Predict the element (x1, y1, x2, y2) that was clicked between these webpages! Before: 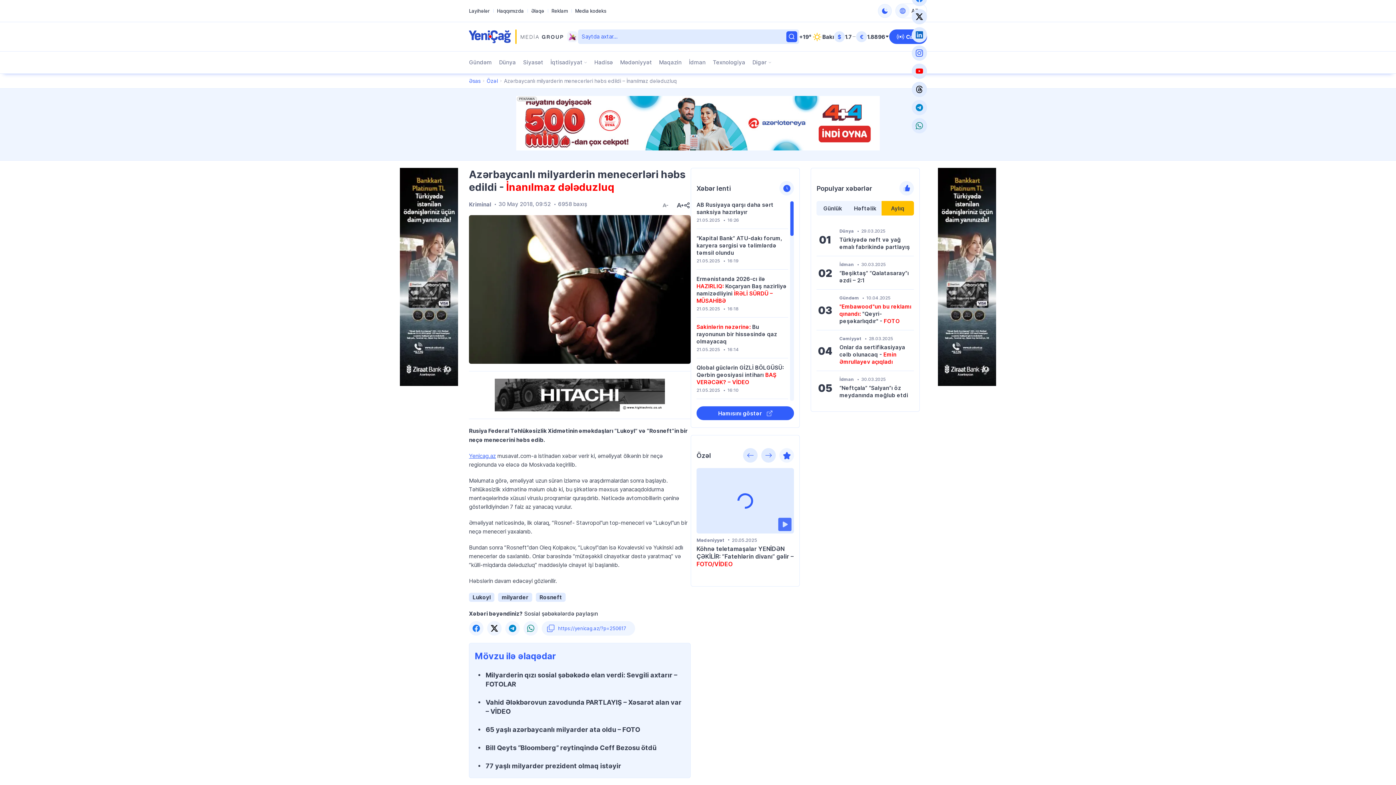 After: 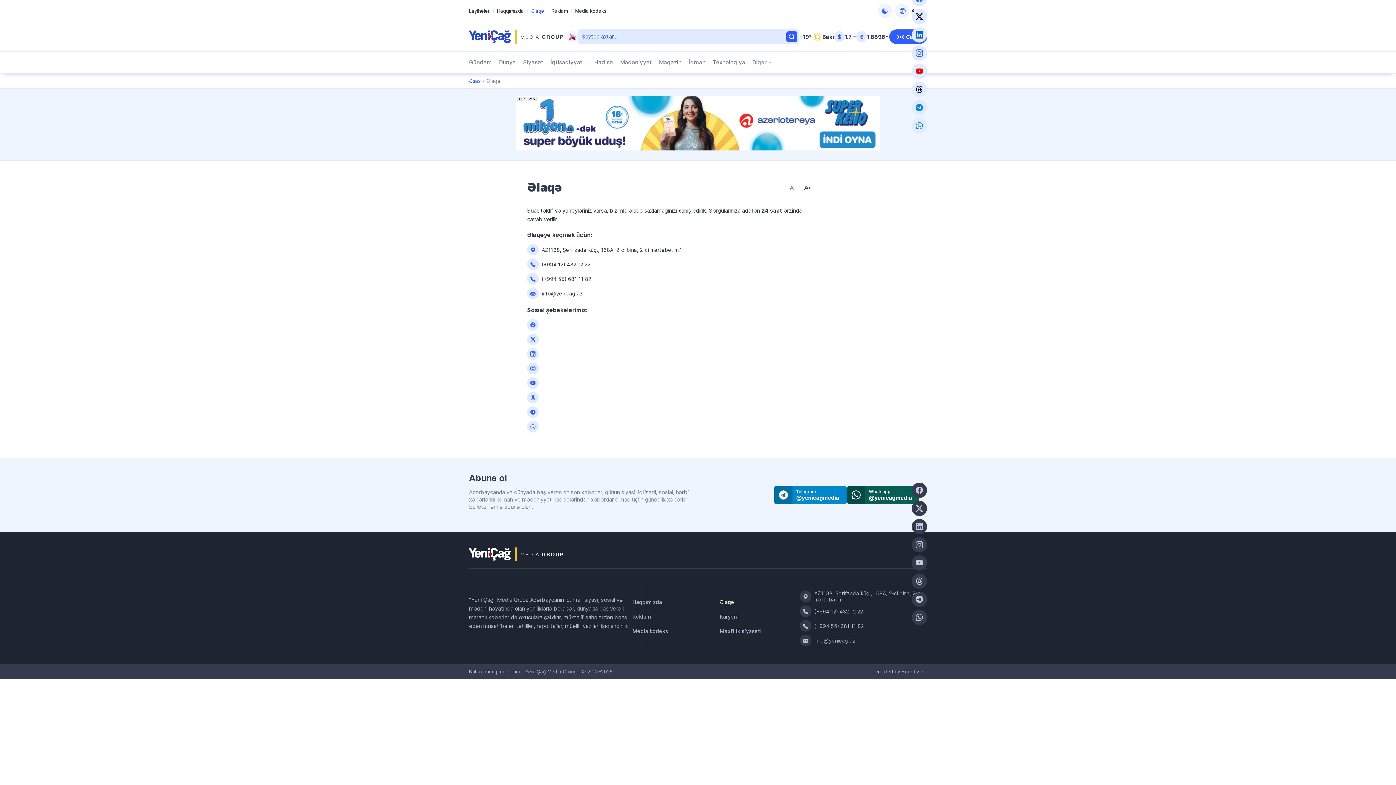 Action: label: Əlaqə adlı səhifəyə keçid et bbox: (531, 0, 544, 21)